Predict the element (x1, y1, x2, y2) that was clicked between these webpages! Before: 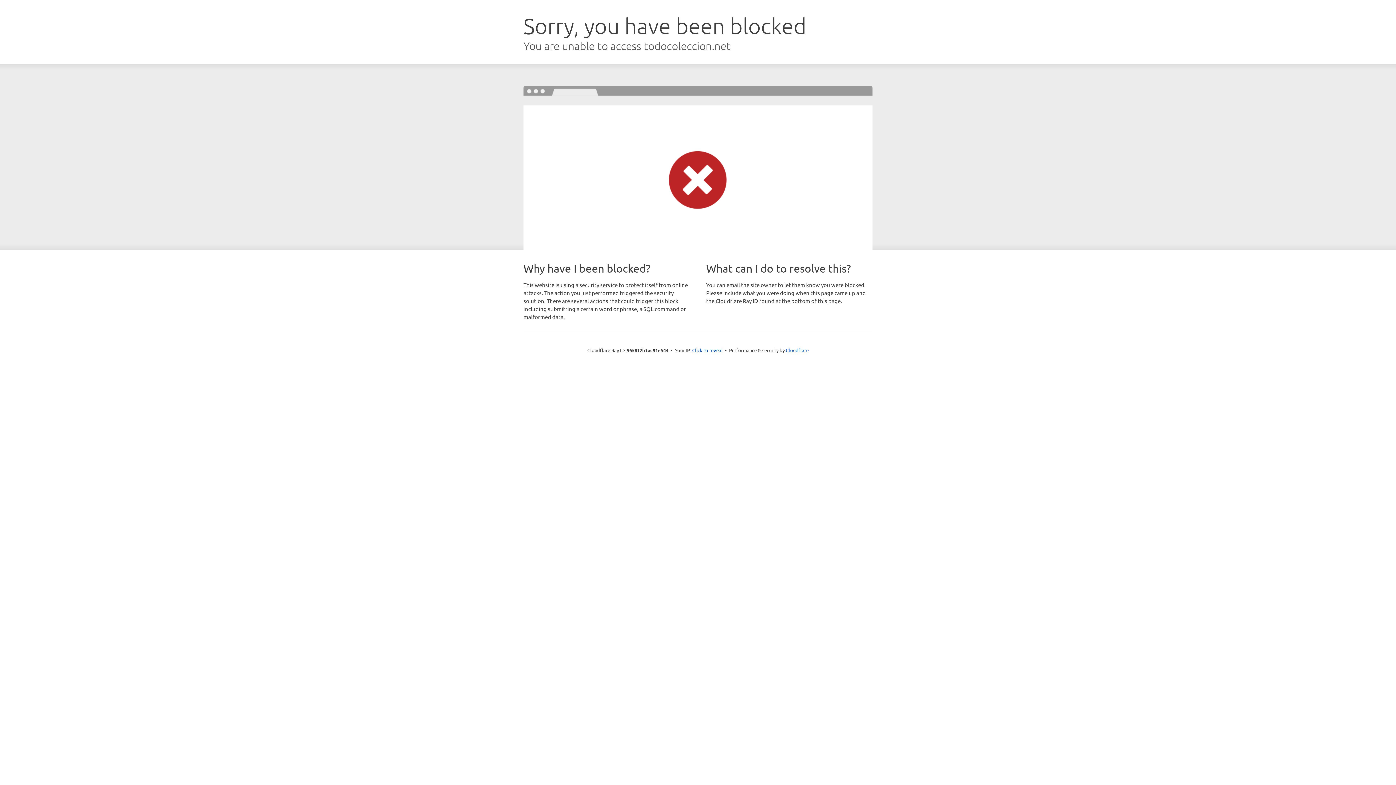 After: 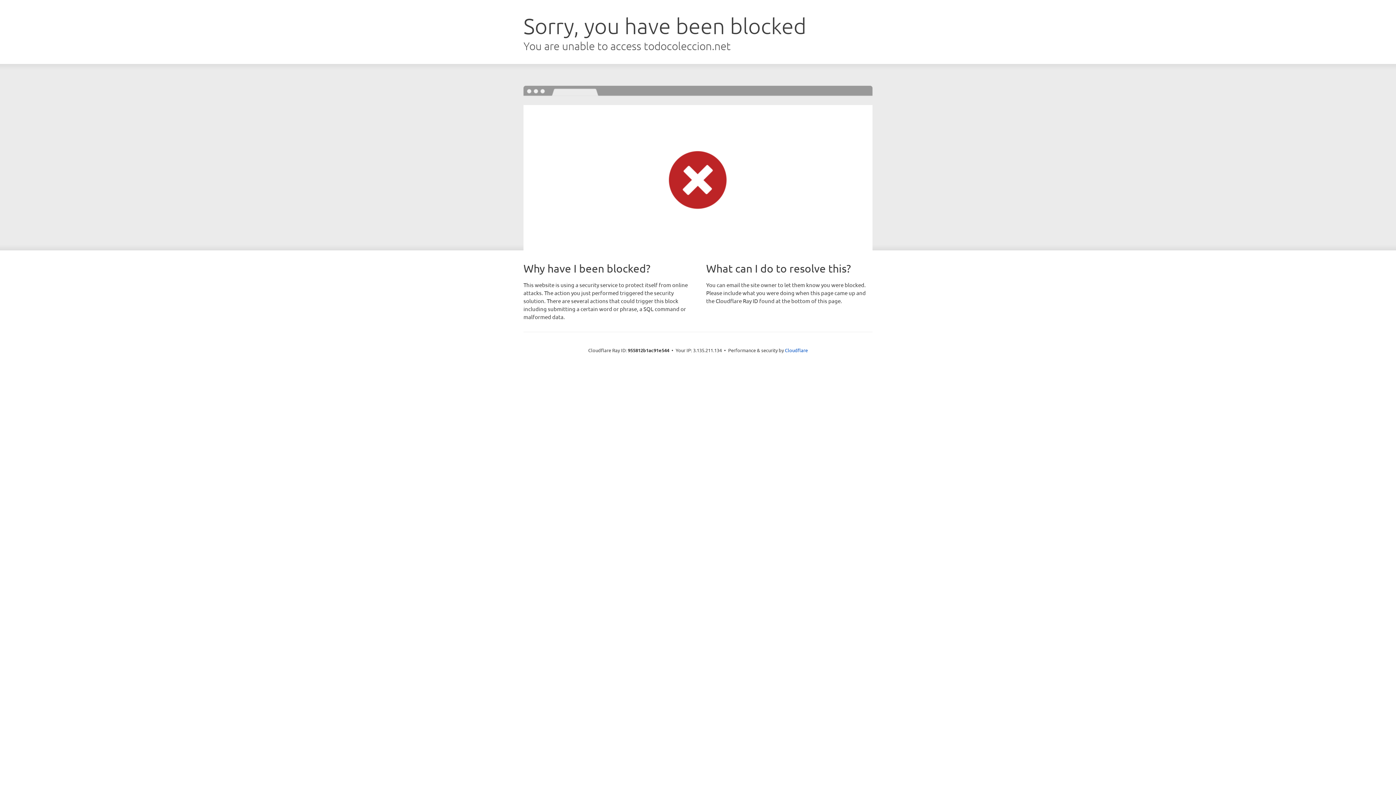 Action: bbox: (692, 346, 722, 353) label: Click to reveal